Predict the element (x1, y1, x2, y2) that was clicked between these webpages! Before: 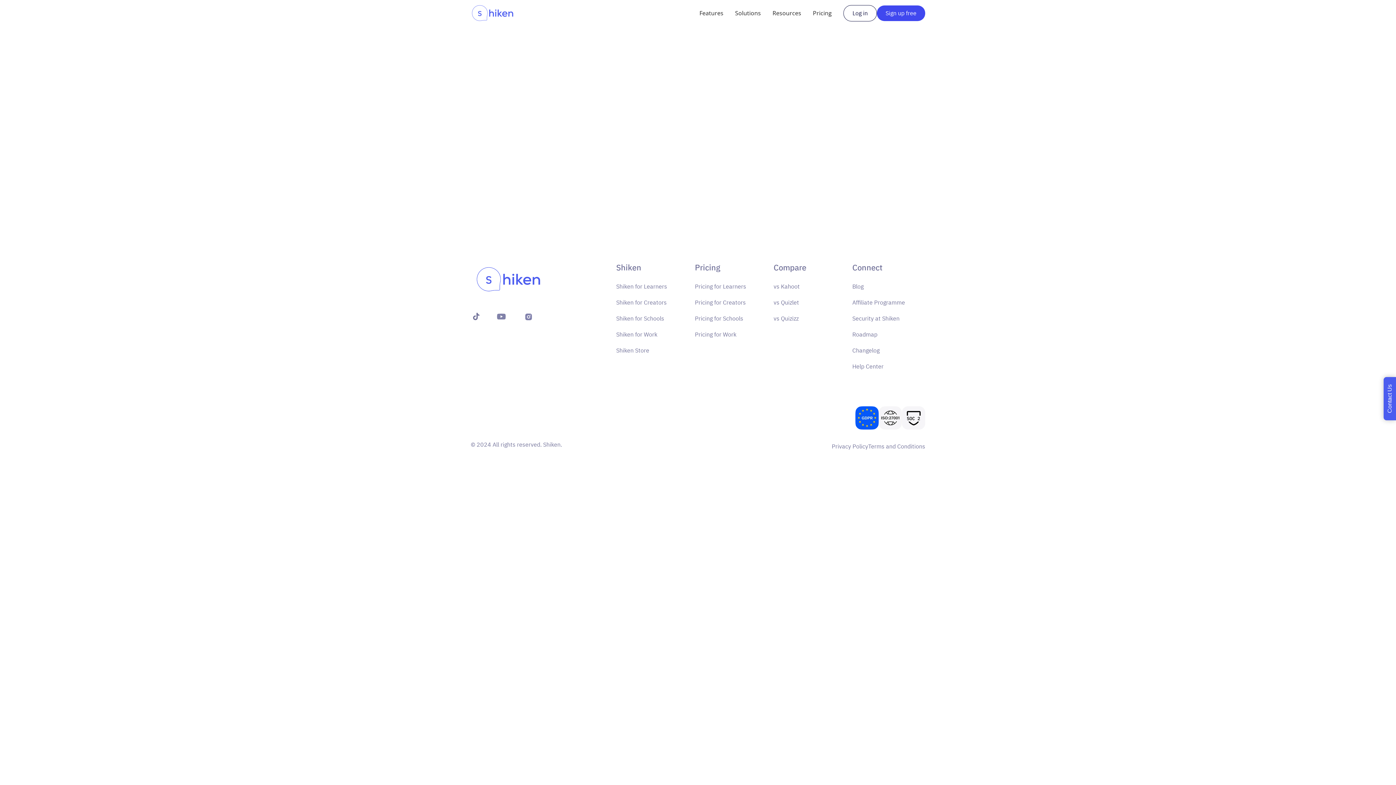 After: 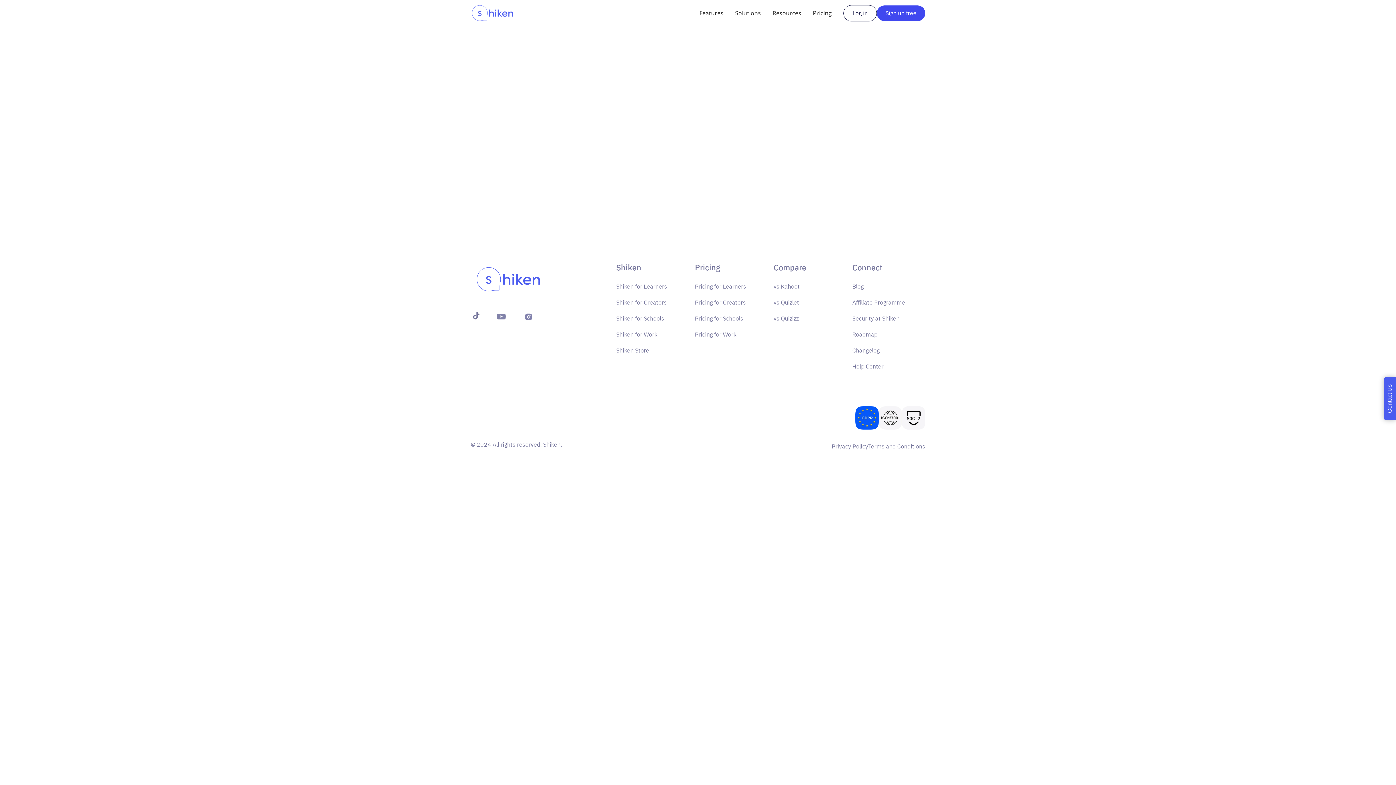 Action: bbox: (470, 312, 478, 321) label: X (formerly Twitter)